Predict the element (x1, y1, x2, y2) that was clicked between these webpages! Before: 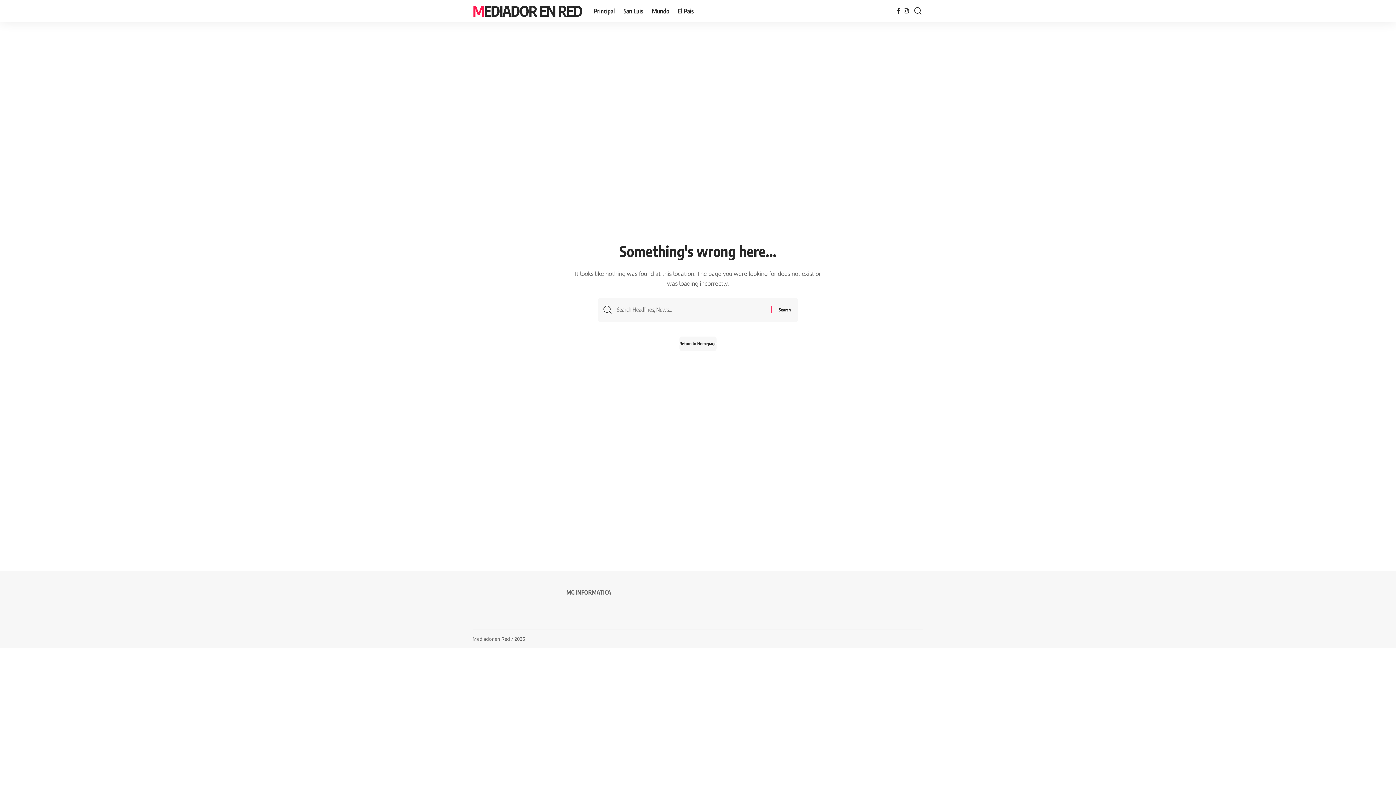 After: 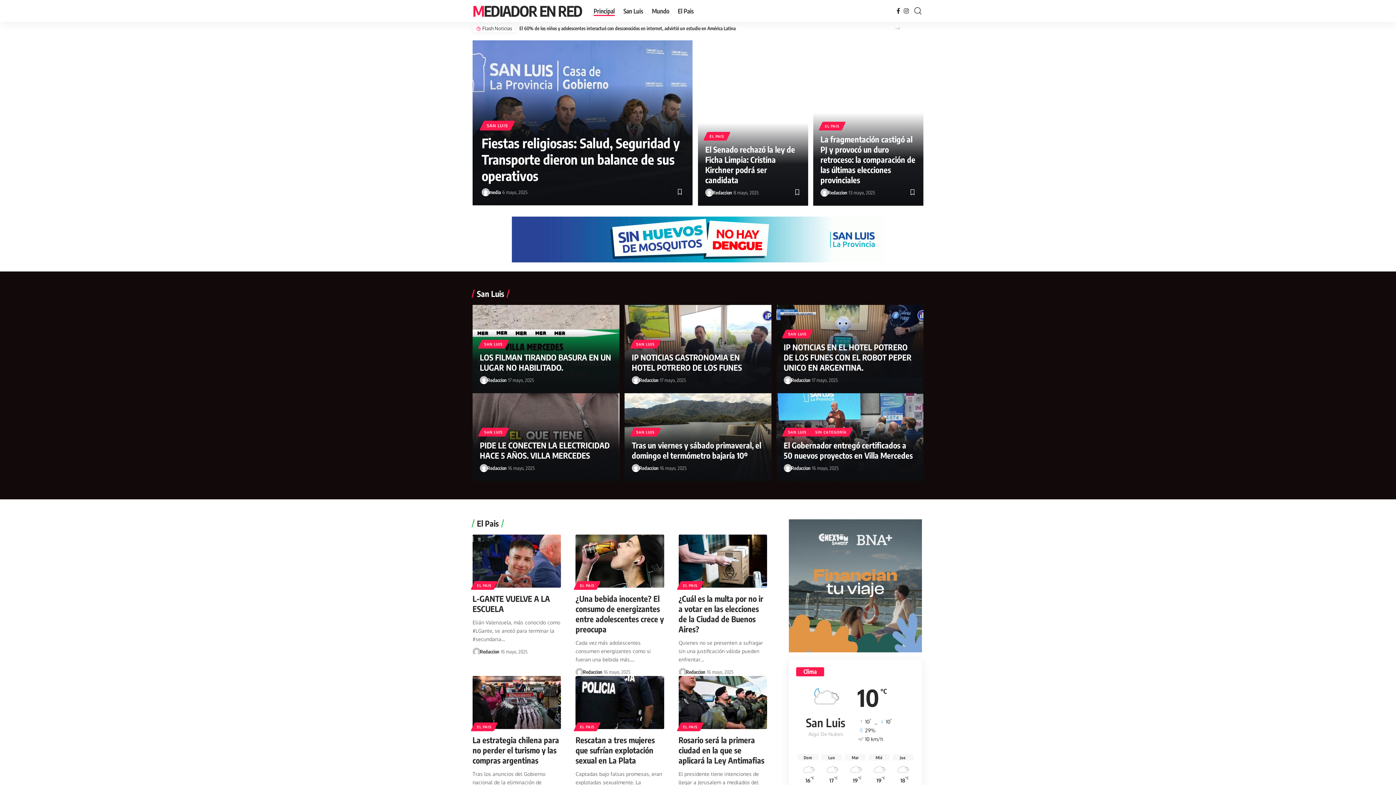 Action: label: Principal bbox: (589, 0, 619, 21)